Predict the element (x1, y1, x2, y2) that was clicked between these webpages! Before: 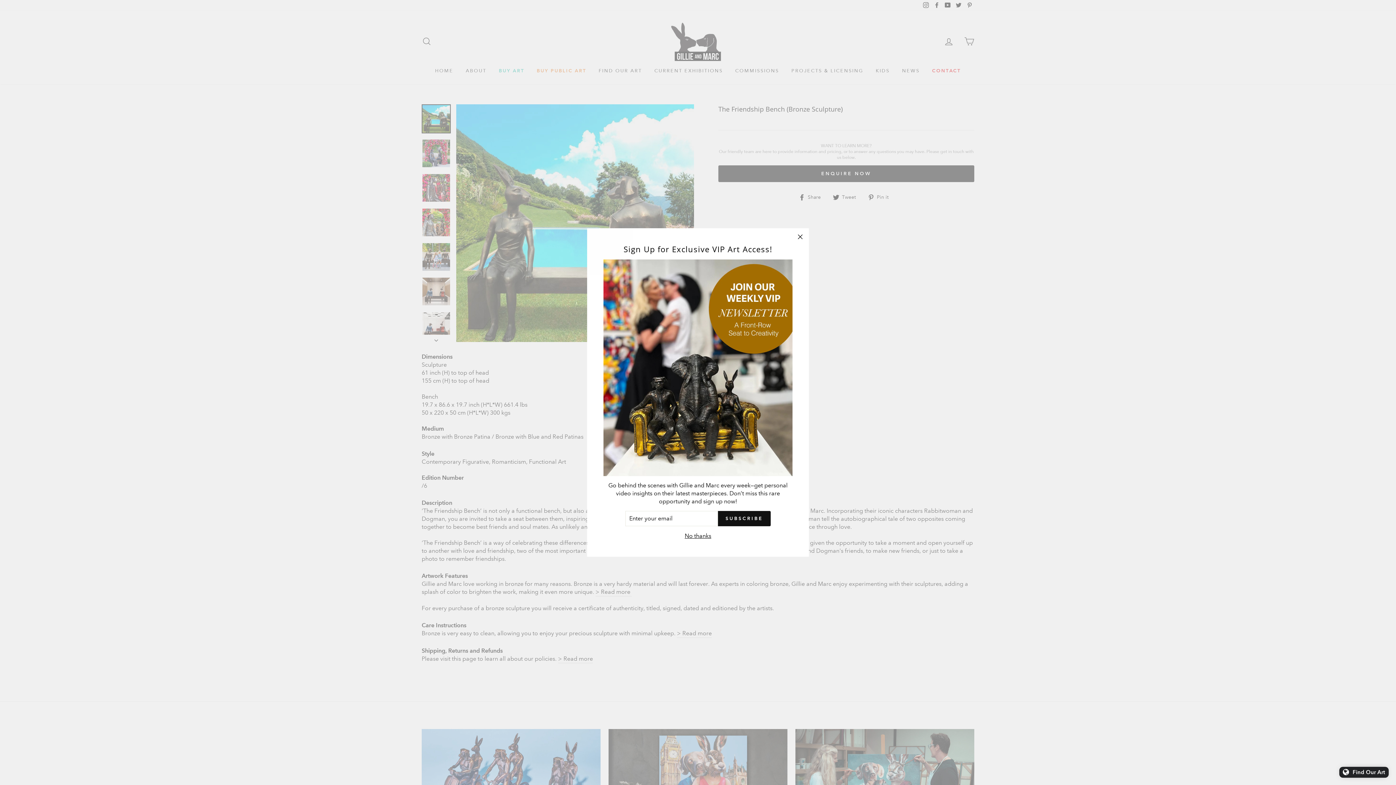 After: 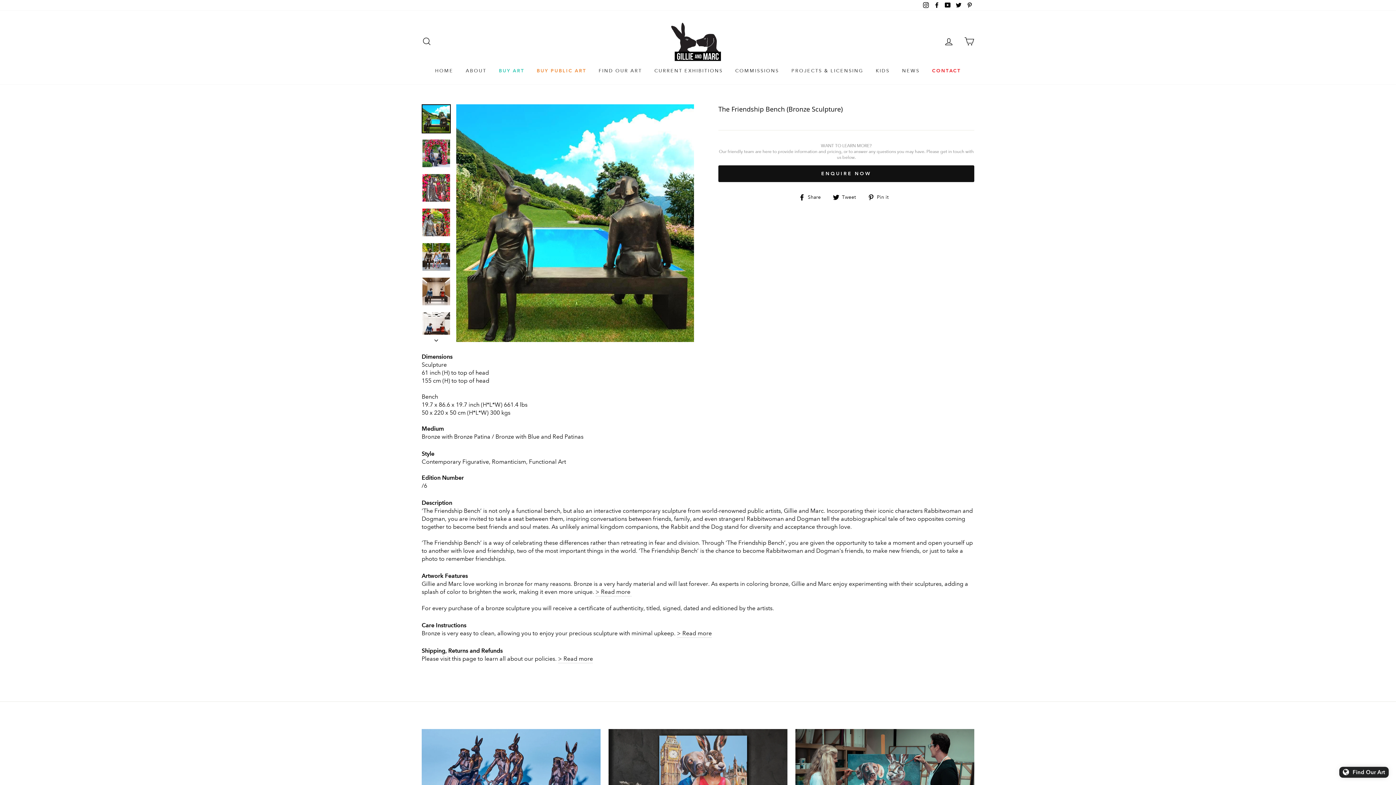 Action: label: No thanks bbox: (682, 532, 713, 540)